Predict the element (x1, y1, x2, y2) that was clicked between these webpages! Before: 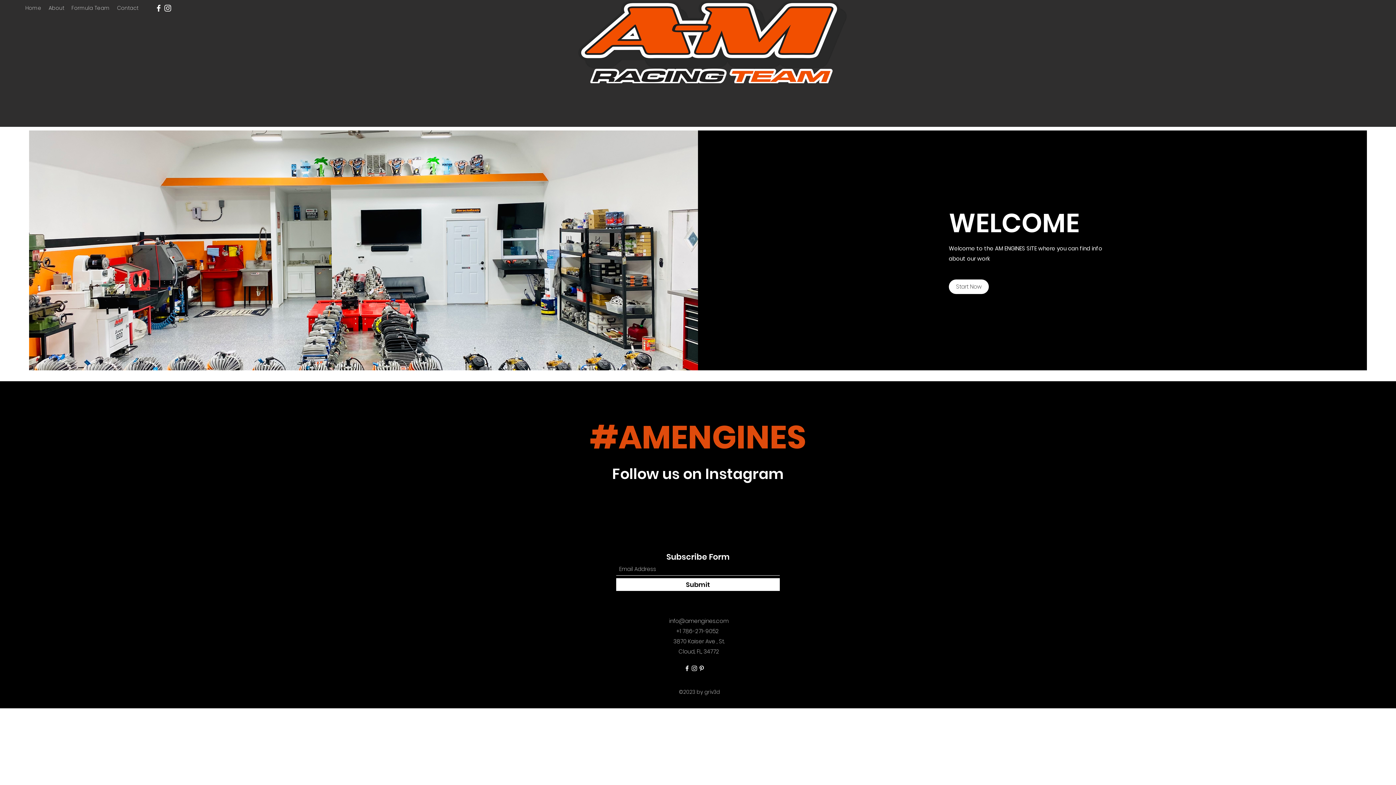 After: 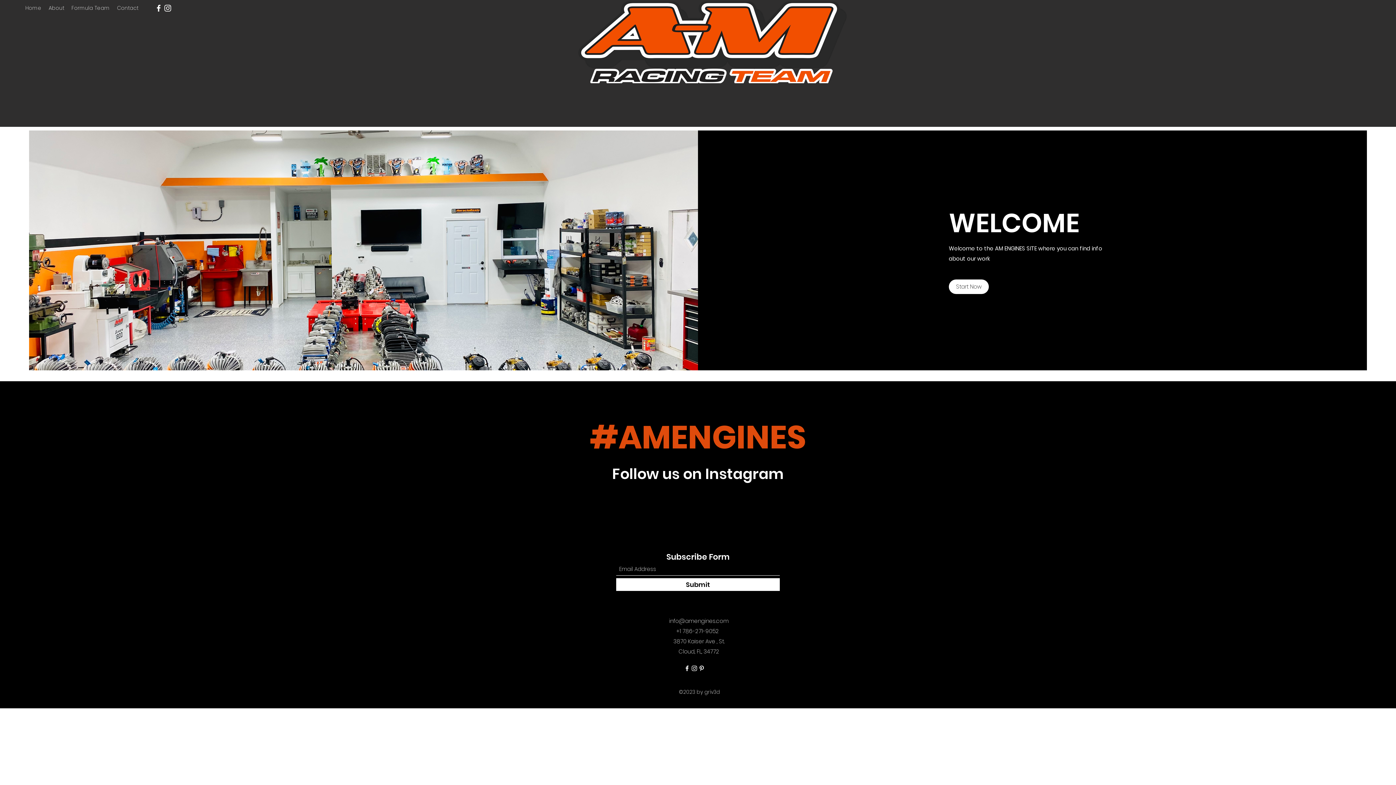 Action: bbox: (163, 3, 172, 12) label: Instagram